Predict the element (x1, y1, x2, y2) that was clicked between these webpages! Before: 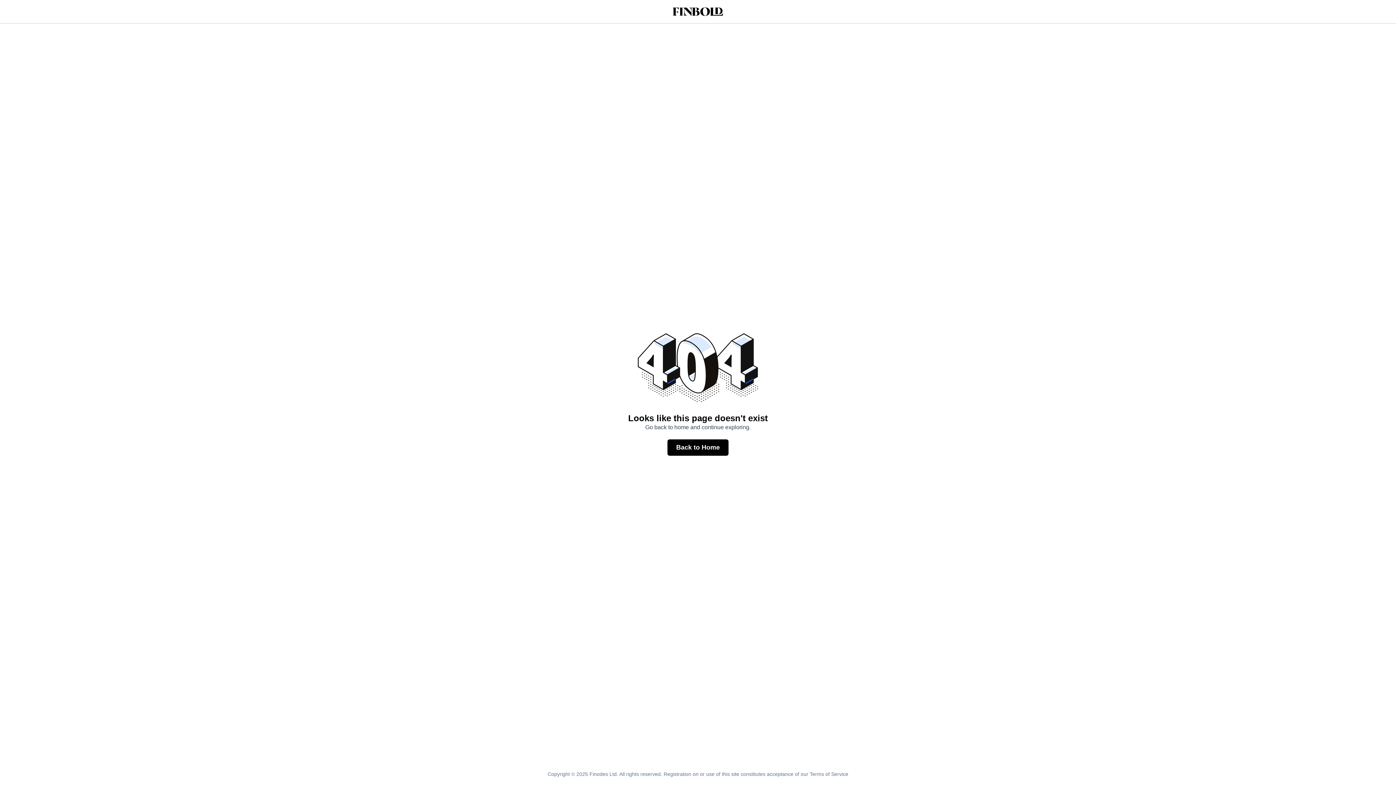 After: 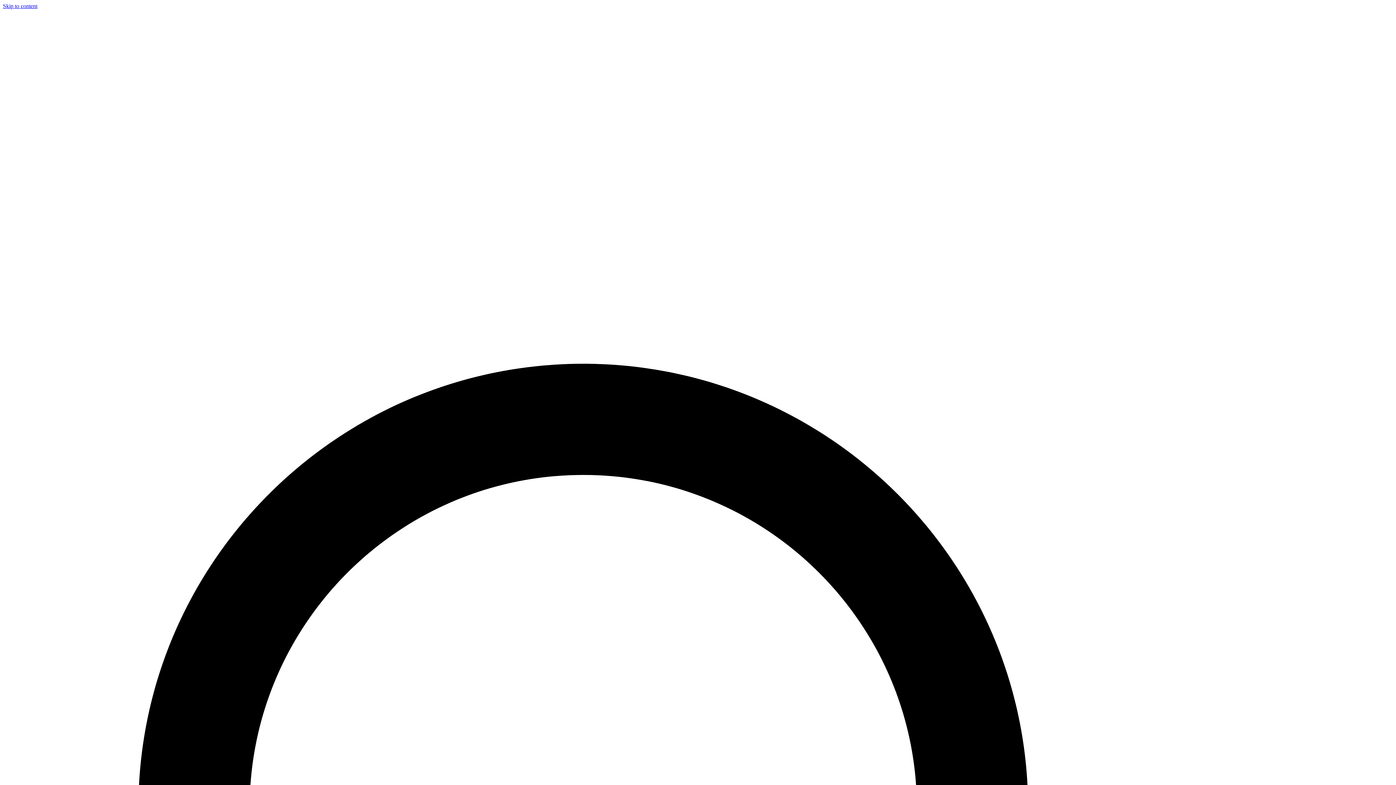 Action: bbox: (667, 439, 728, 455) label: Back to Home